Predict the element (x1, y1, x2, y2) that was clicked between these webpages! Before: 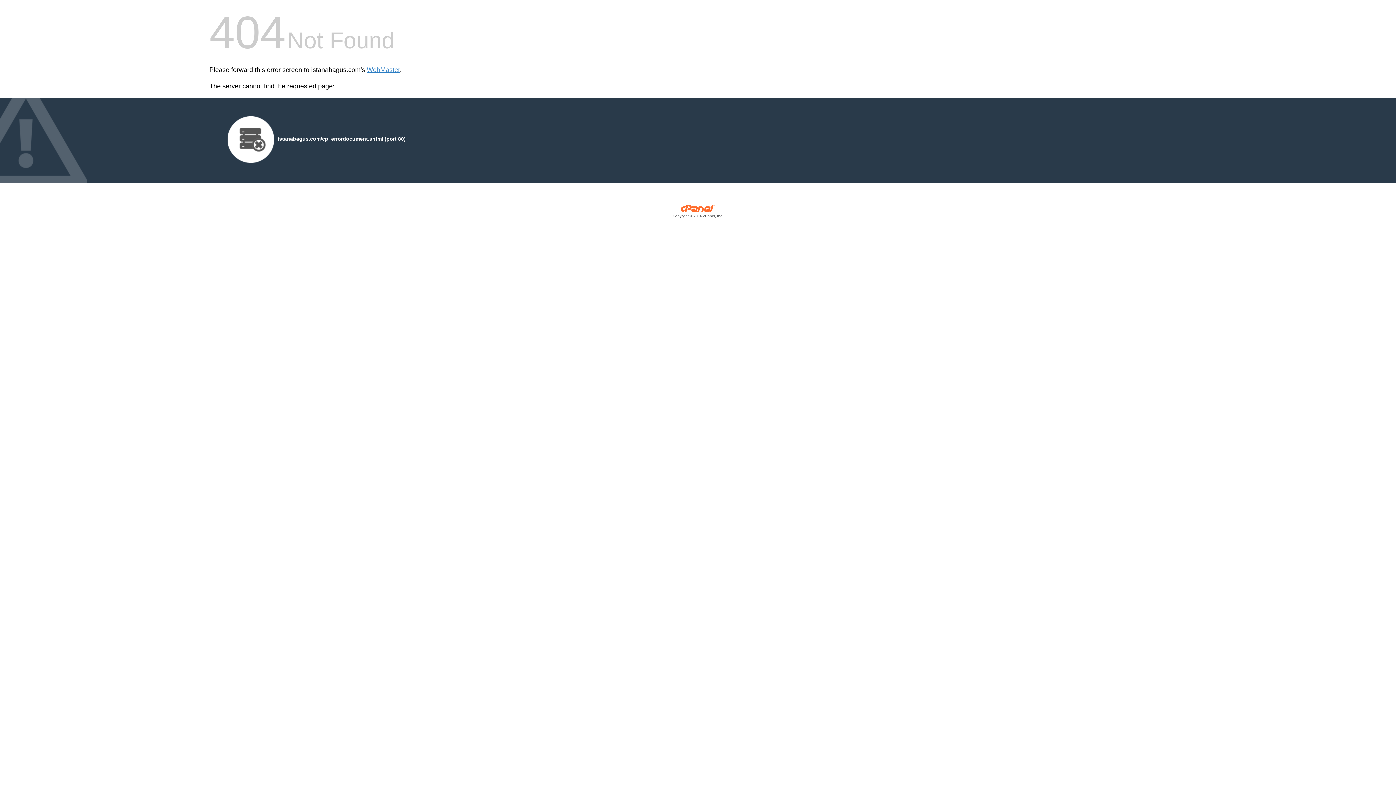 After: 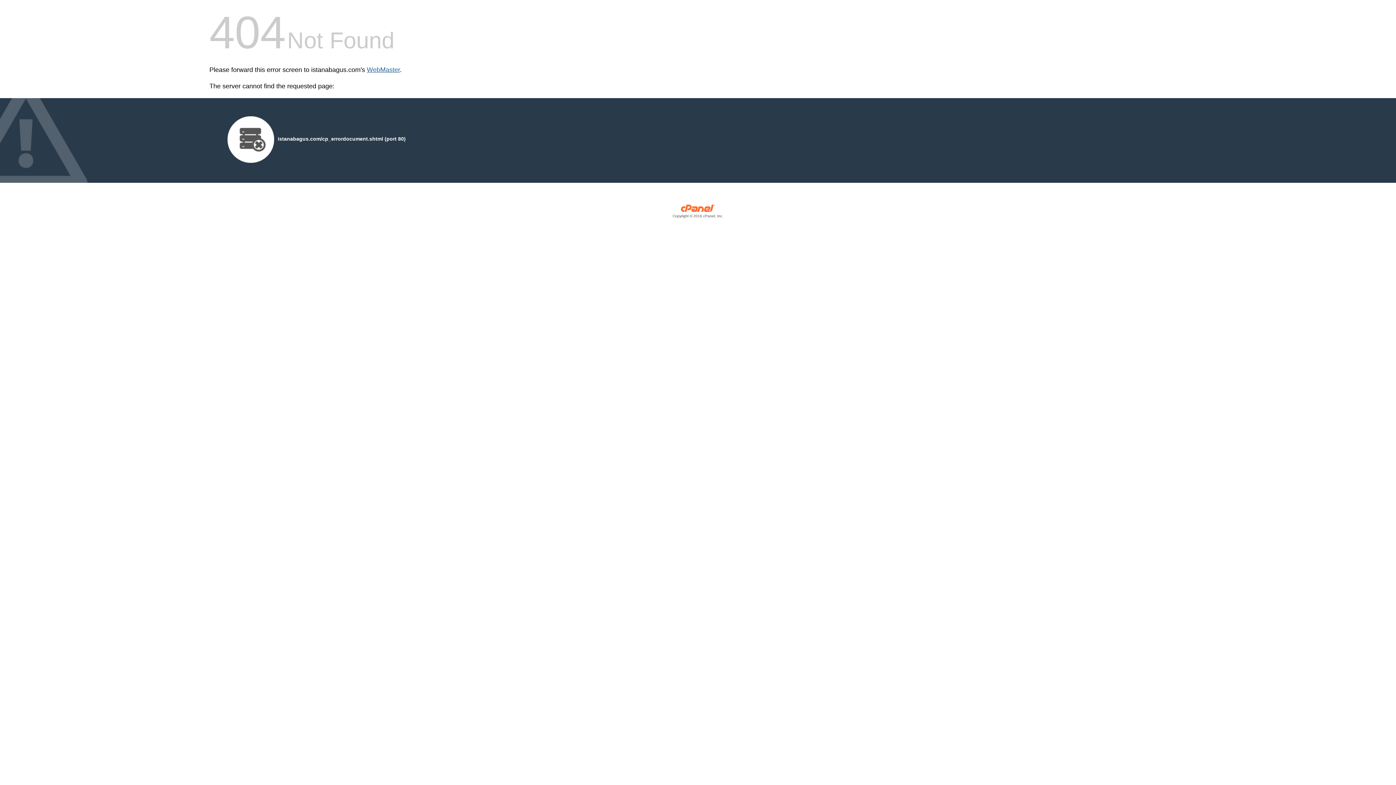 Action: bbox: (366, 66, 400, 73) label: WebMaster